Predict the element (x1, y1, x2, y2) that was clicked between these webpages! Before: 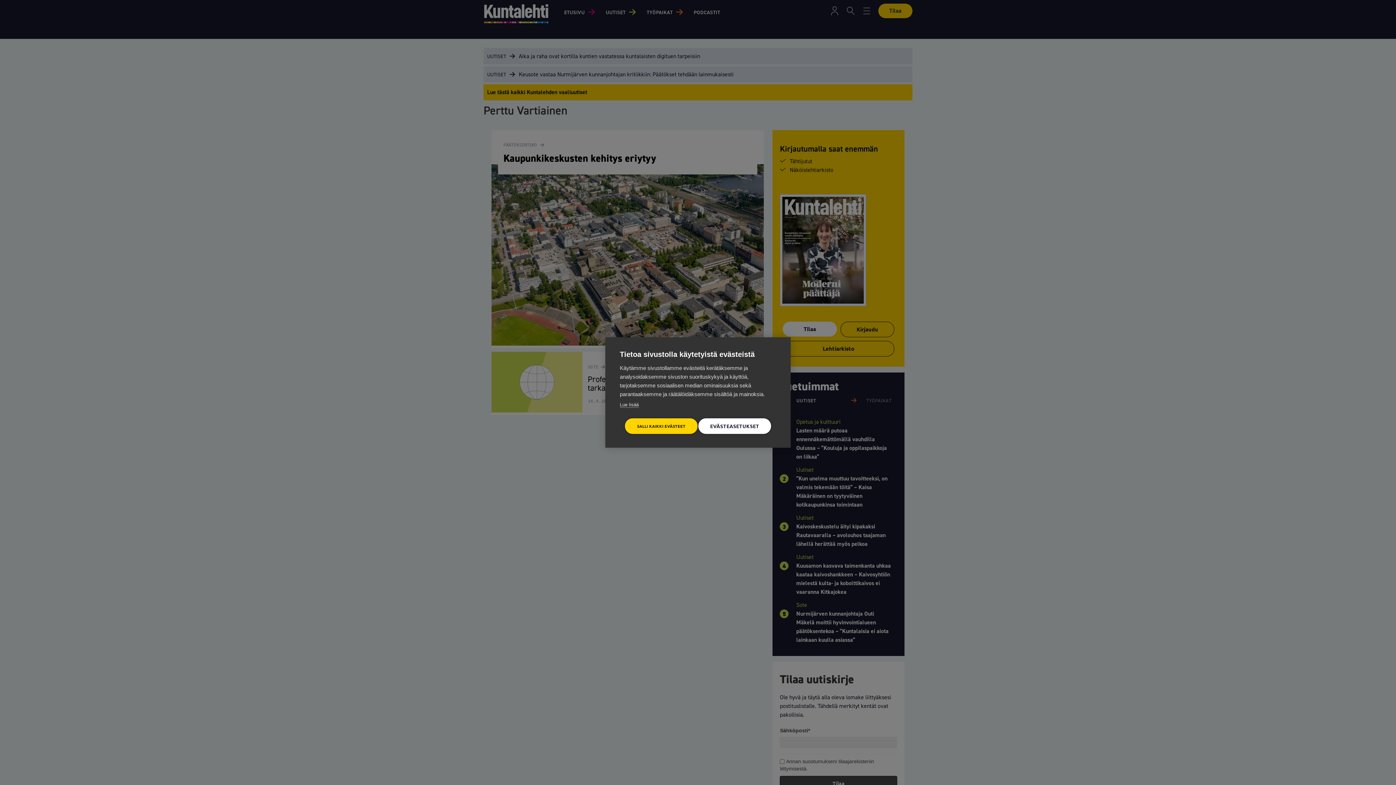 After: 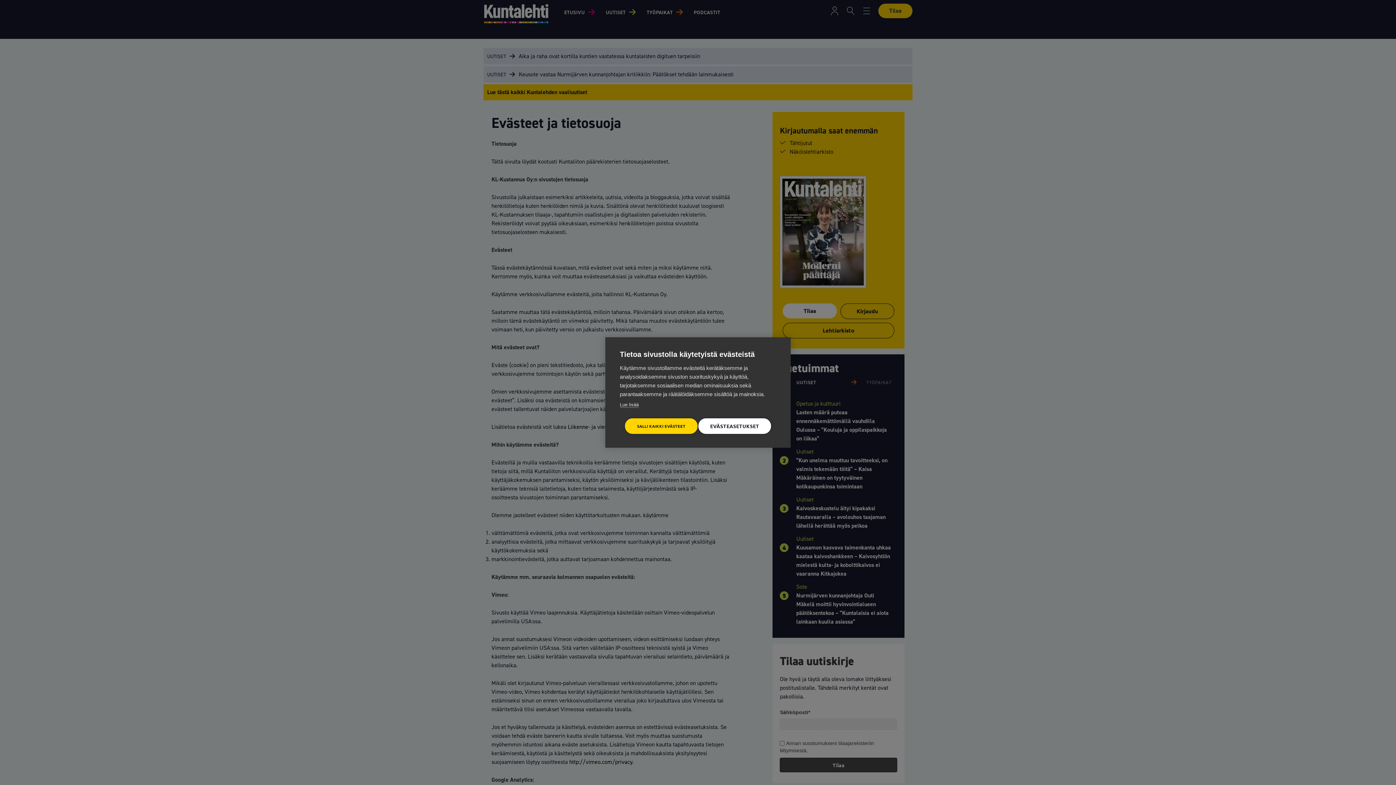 Action: label: Lue lisää bbox: (620, 402, 638, 408)